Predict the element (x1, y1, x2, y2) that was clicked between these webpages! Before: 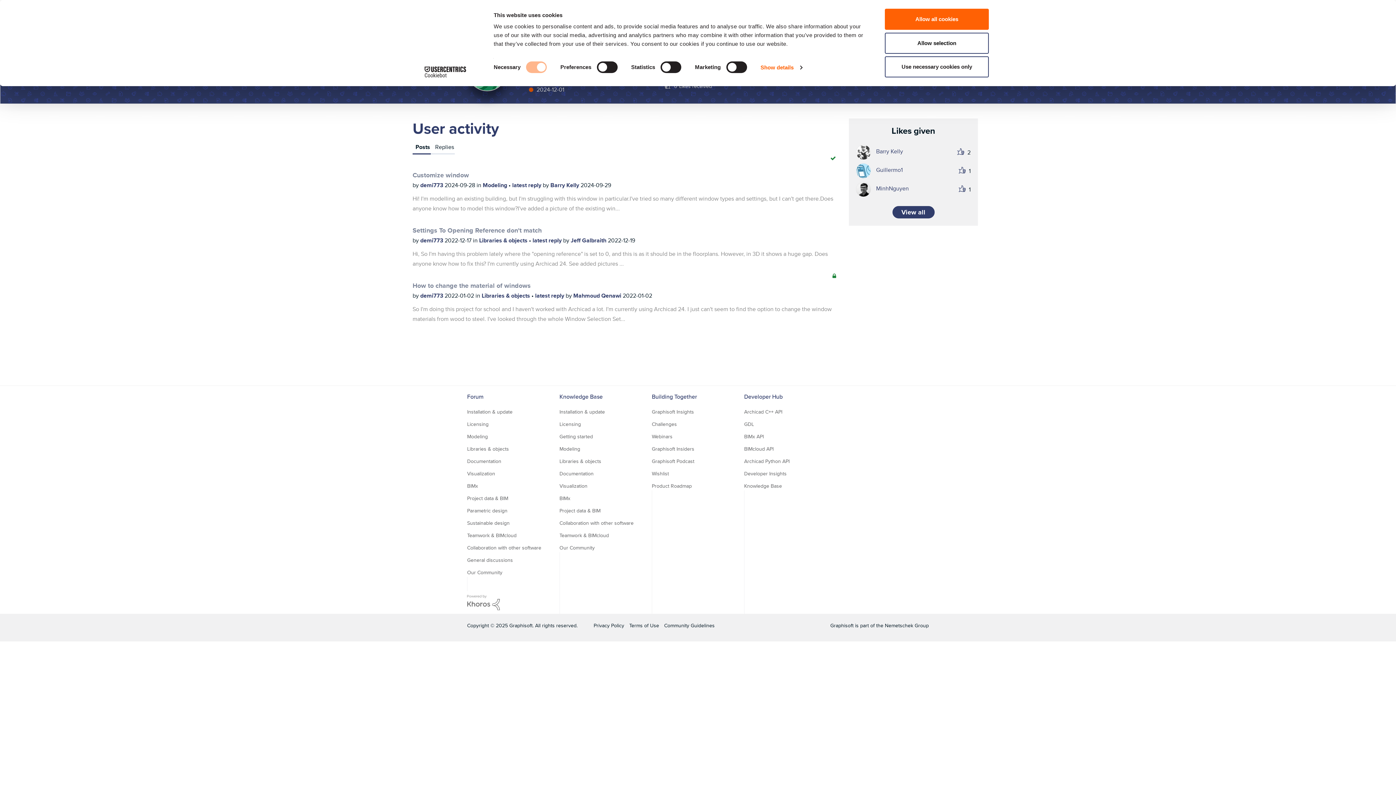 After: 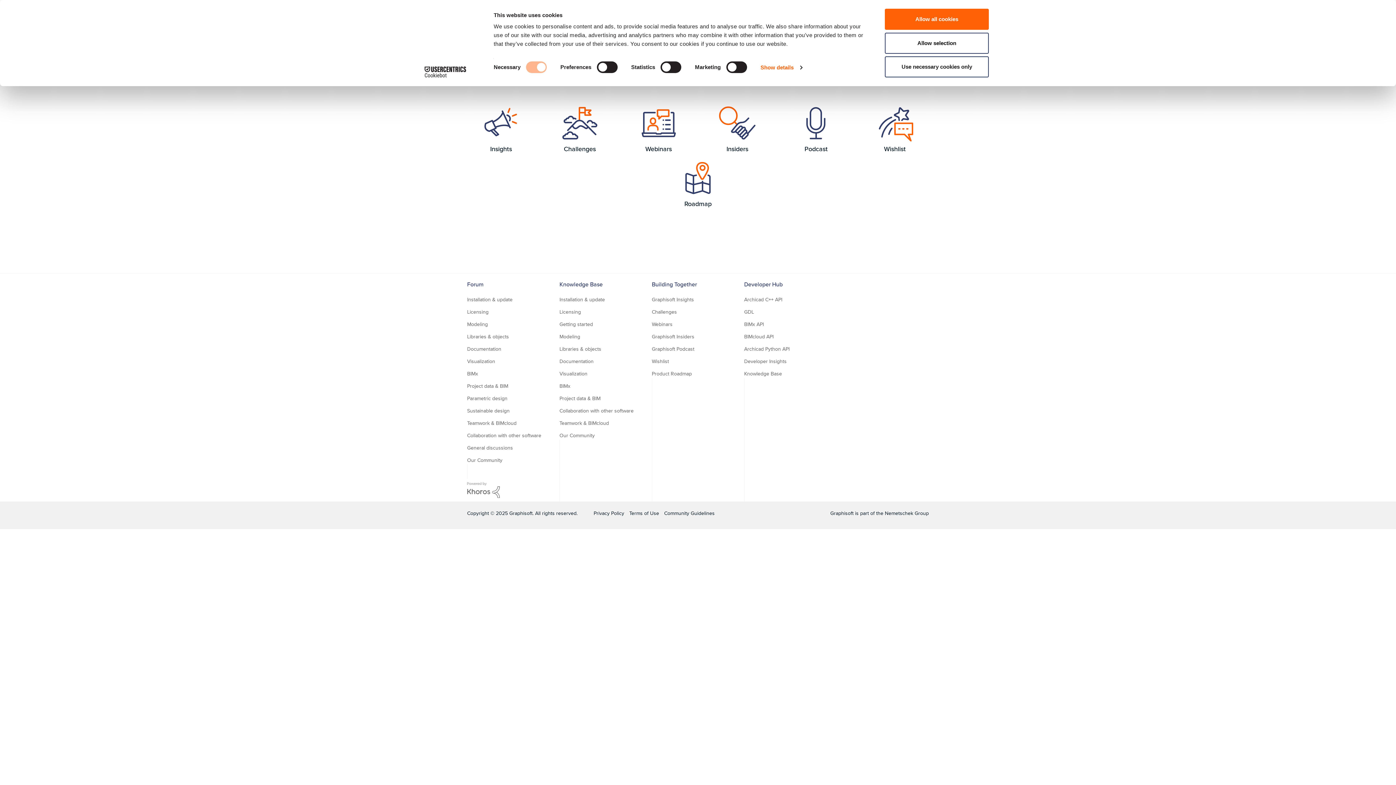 Action: bbox: (652, 392, 697, 401) label: Building Together